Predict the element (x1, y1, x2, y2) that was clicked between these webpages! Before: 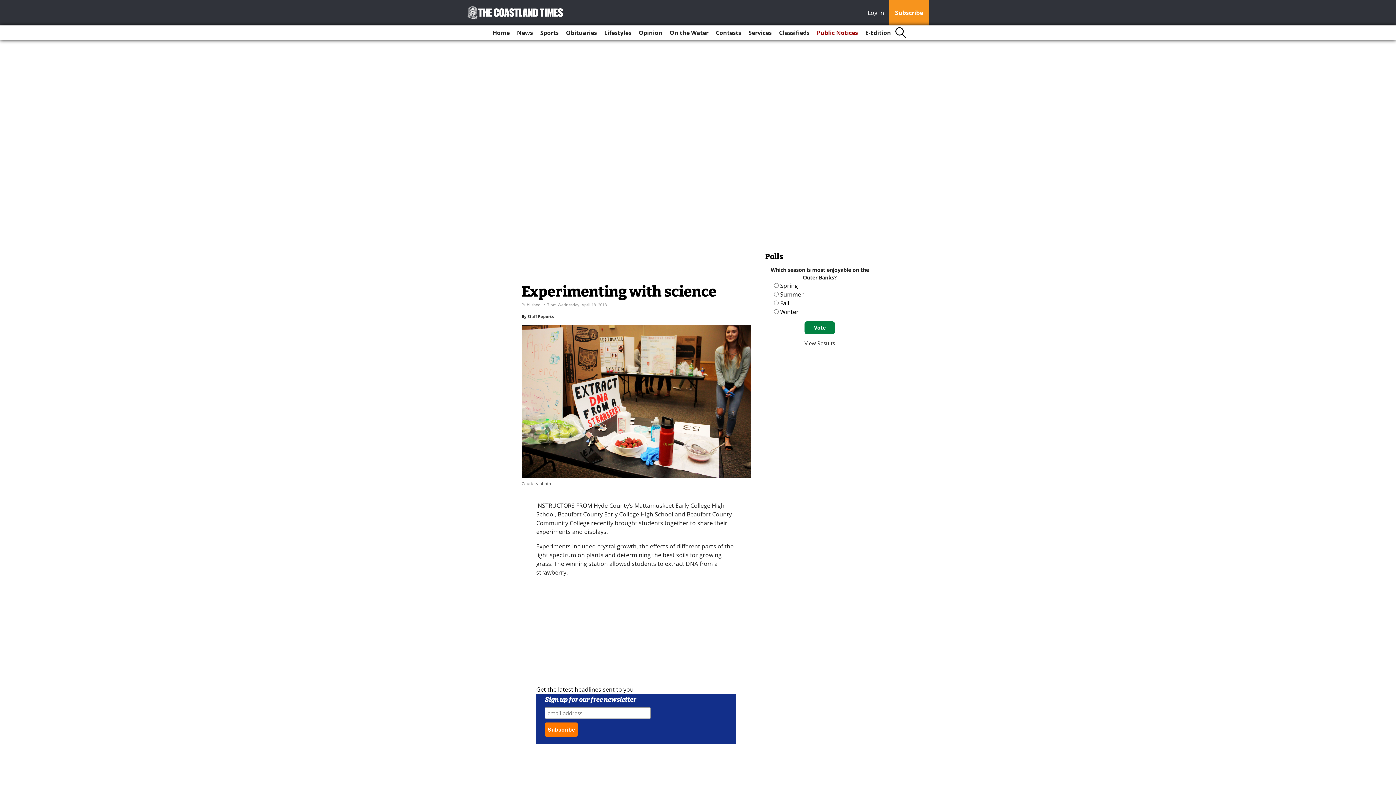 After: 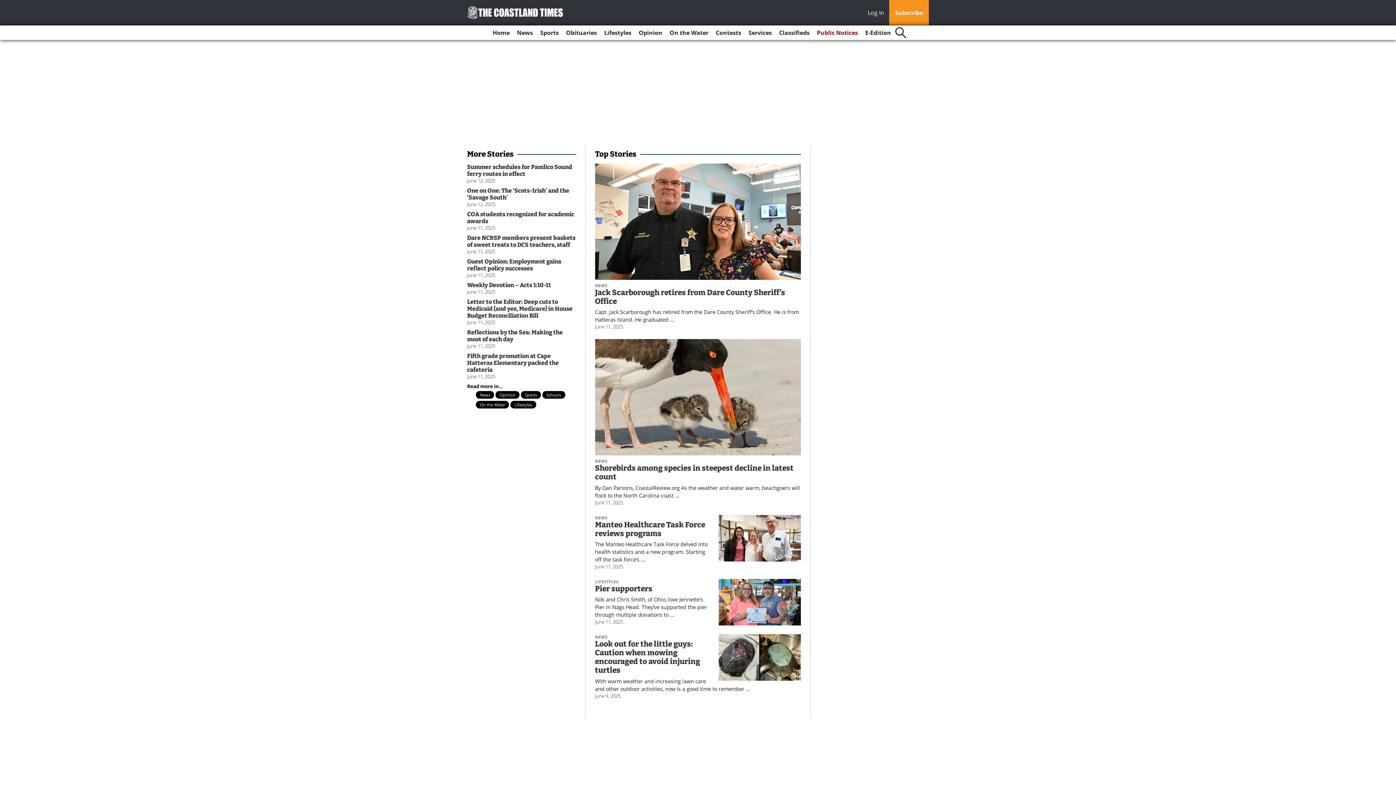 Action: bbox: (489, 25, 512, 40) label: Home